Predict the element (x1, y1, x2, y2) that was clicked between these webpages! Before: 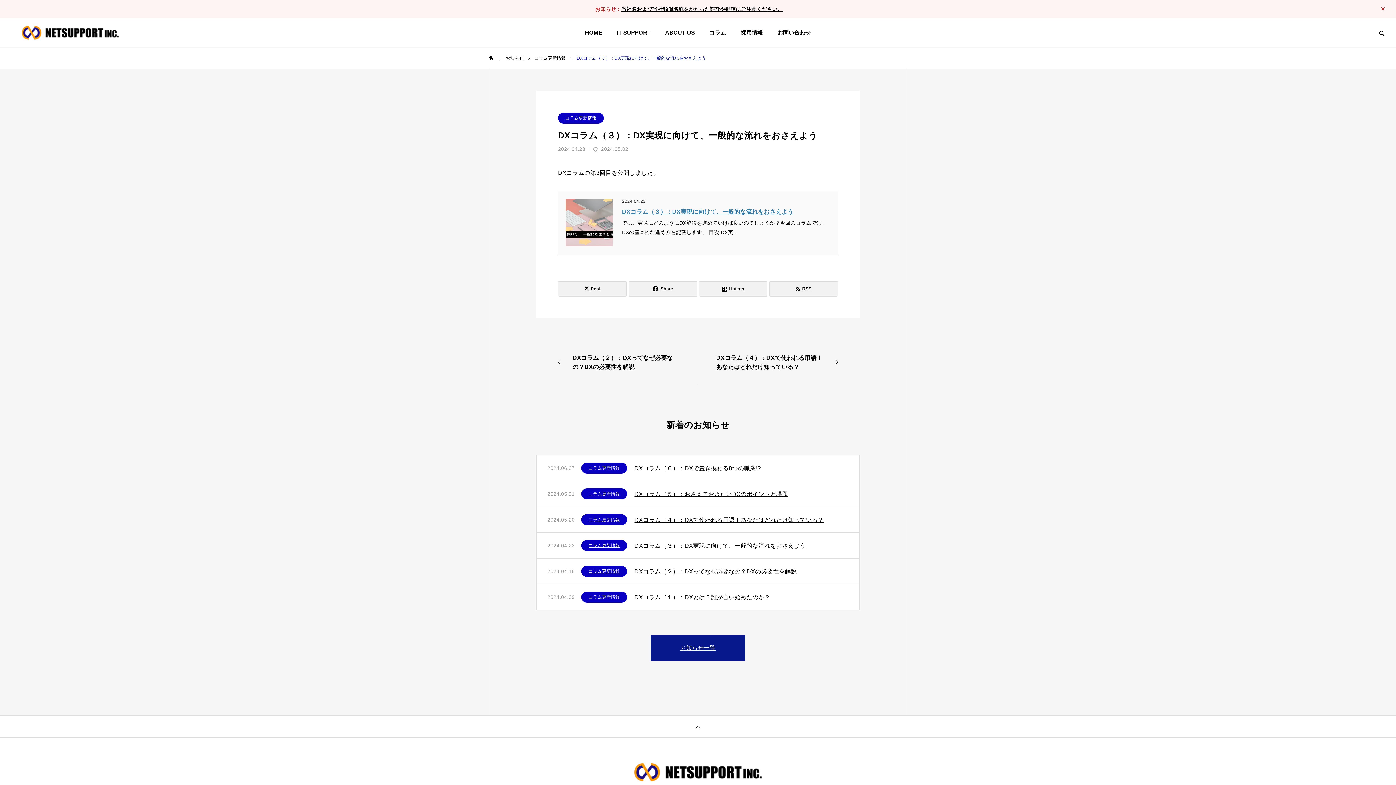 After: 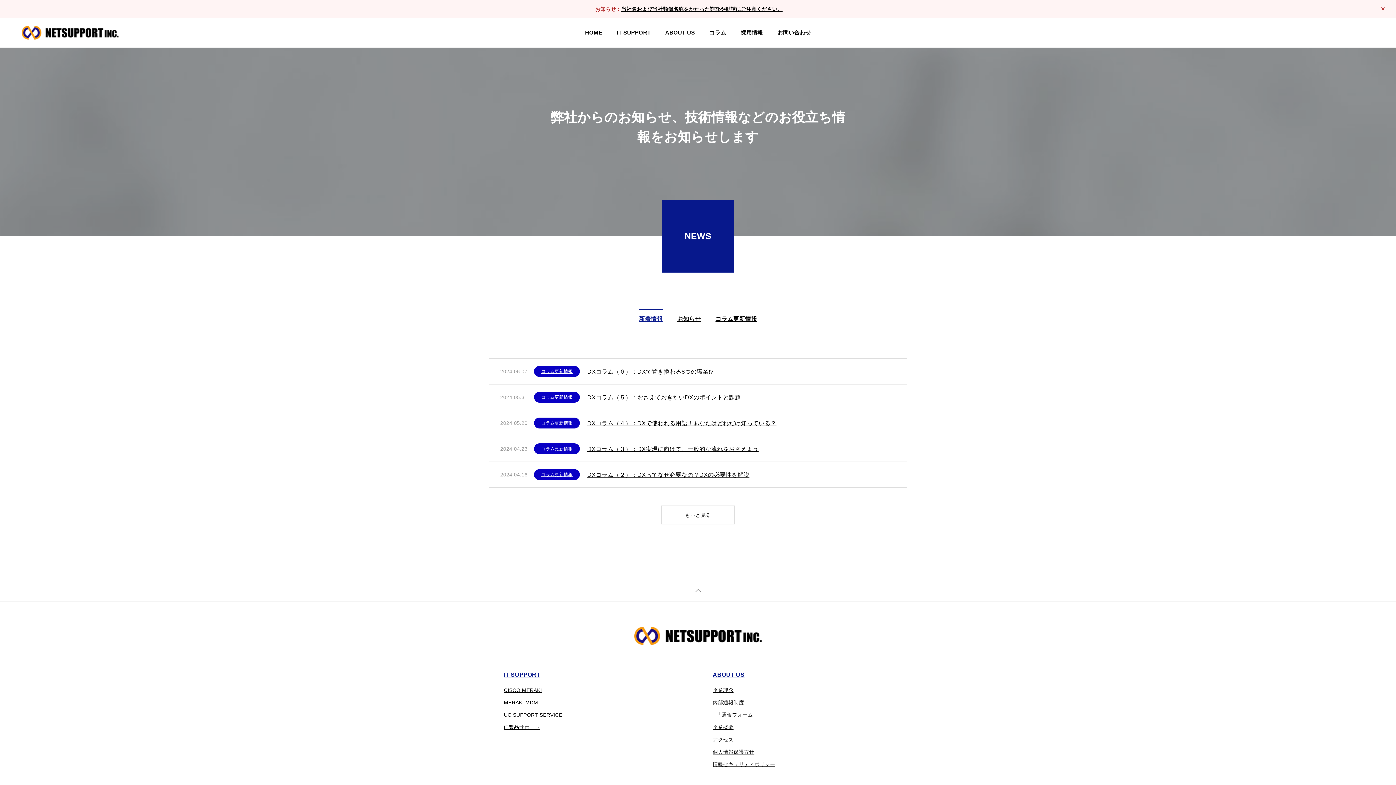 Action: label: お知らせ一覧 bbox: (650, 635, 745, 661)